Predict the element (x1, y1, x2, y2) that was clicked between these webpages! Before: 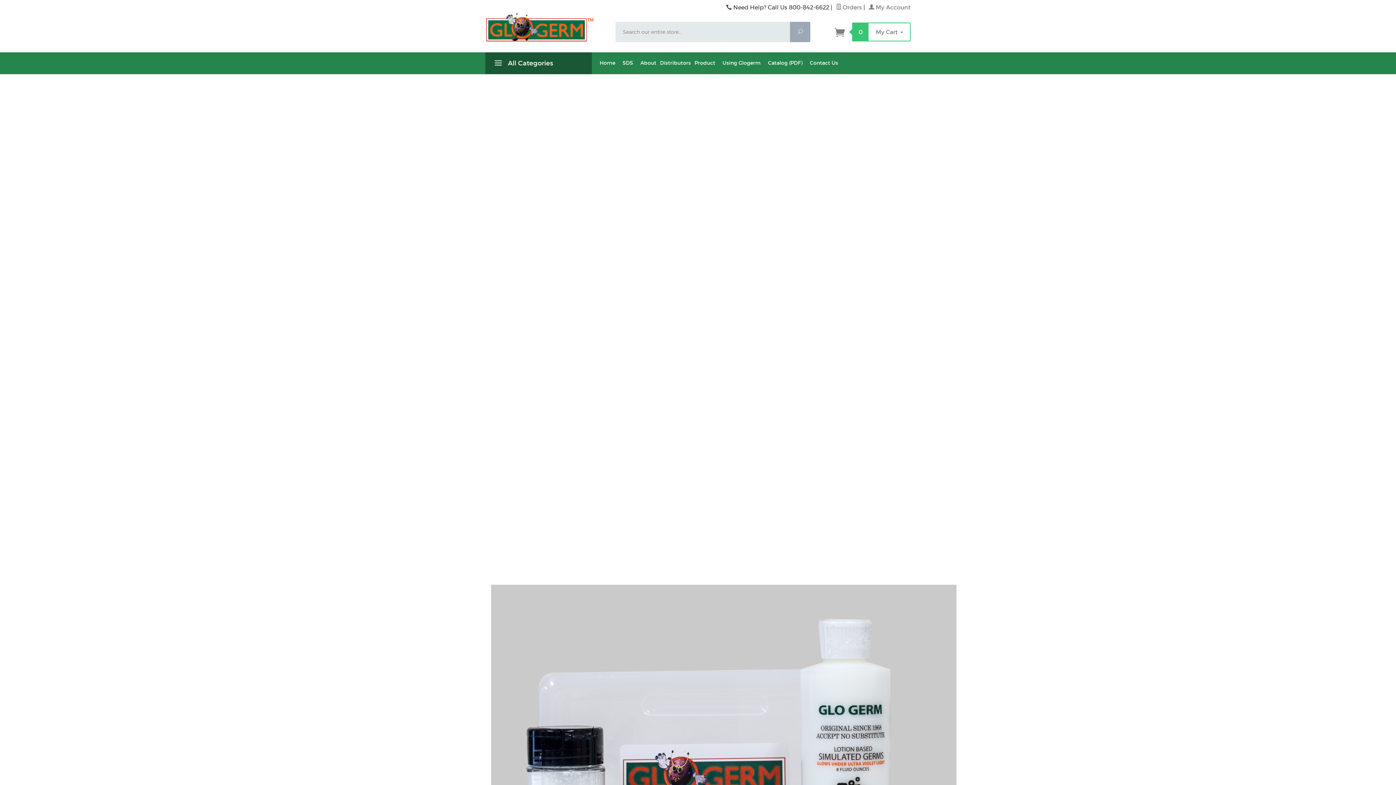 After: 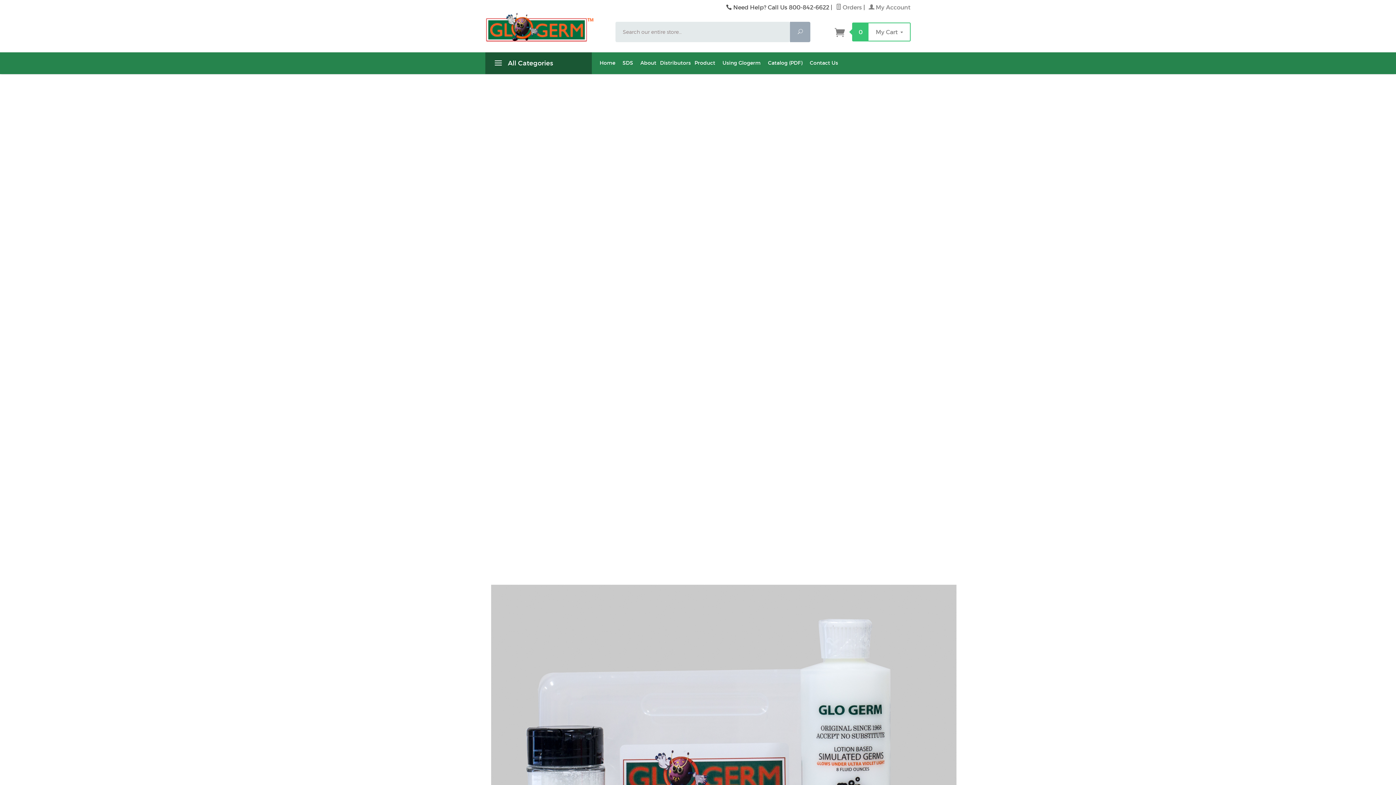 Action: label: Home bbox: (596, 52, 619, 74)